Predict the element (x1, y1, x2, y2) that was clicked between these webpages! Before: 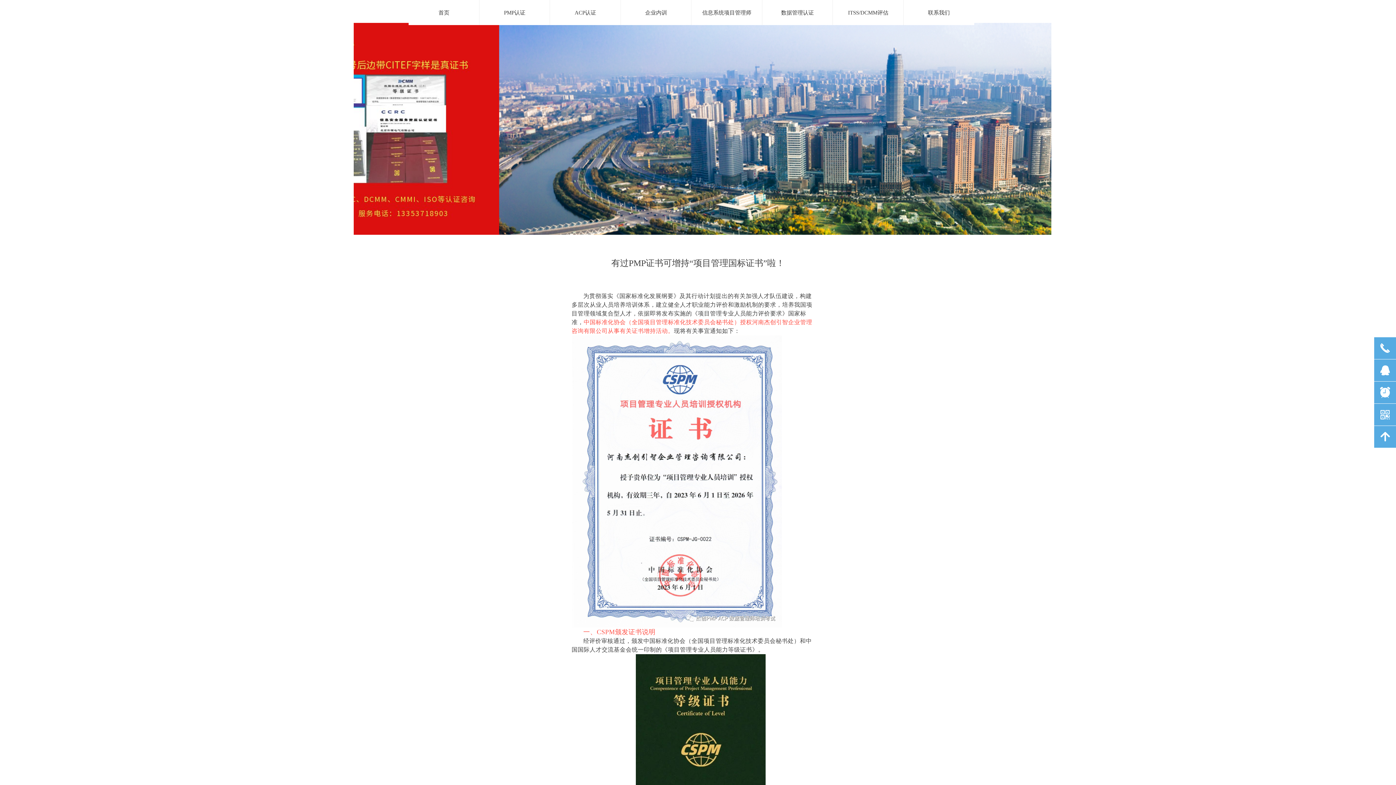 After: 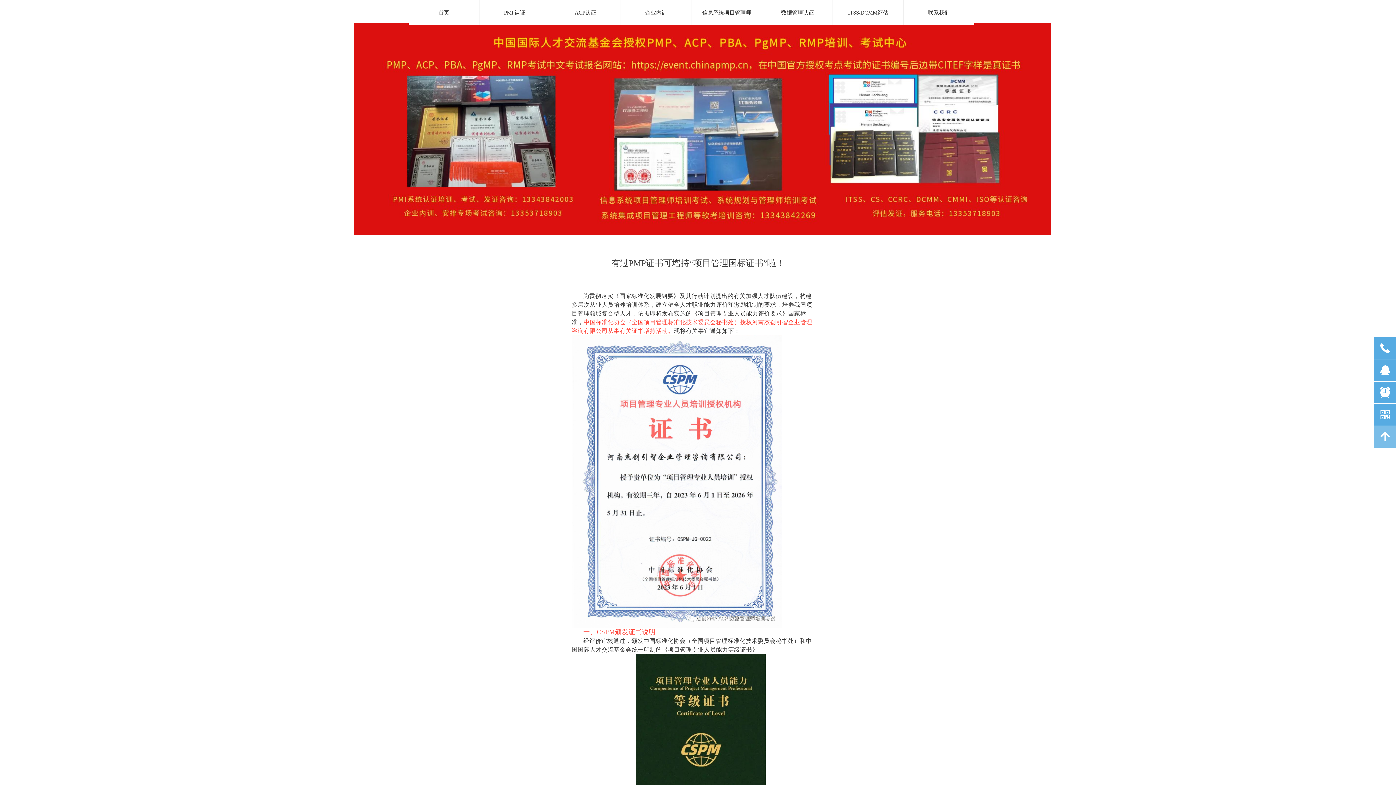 Action: label: 녕 bbox: (1374, 426, 1396, 448)